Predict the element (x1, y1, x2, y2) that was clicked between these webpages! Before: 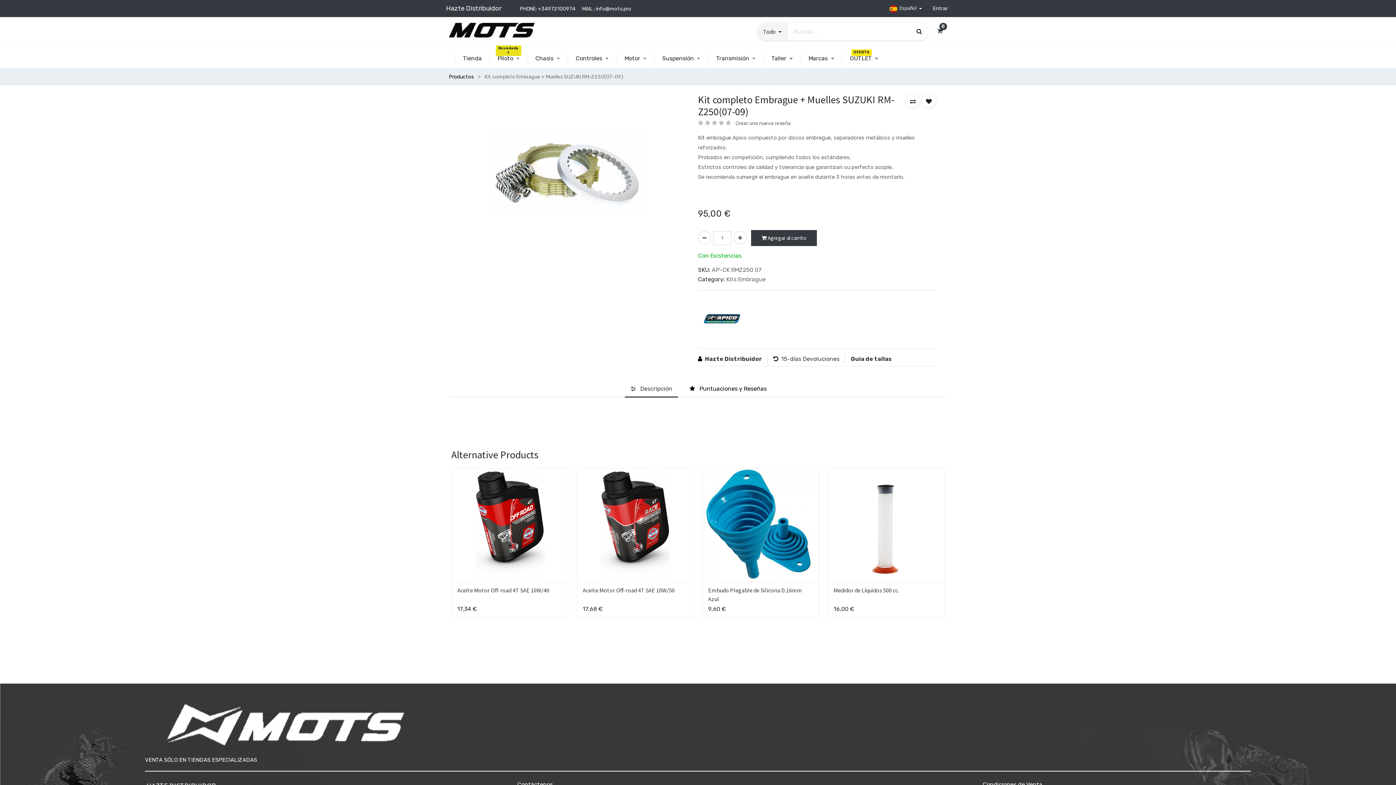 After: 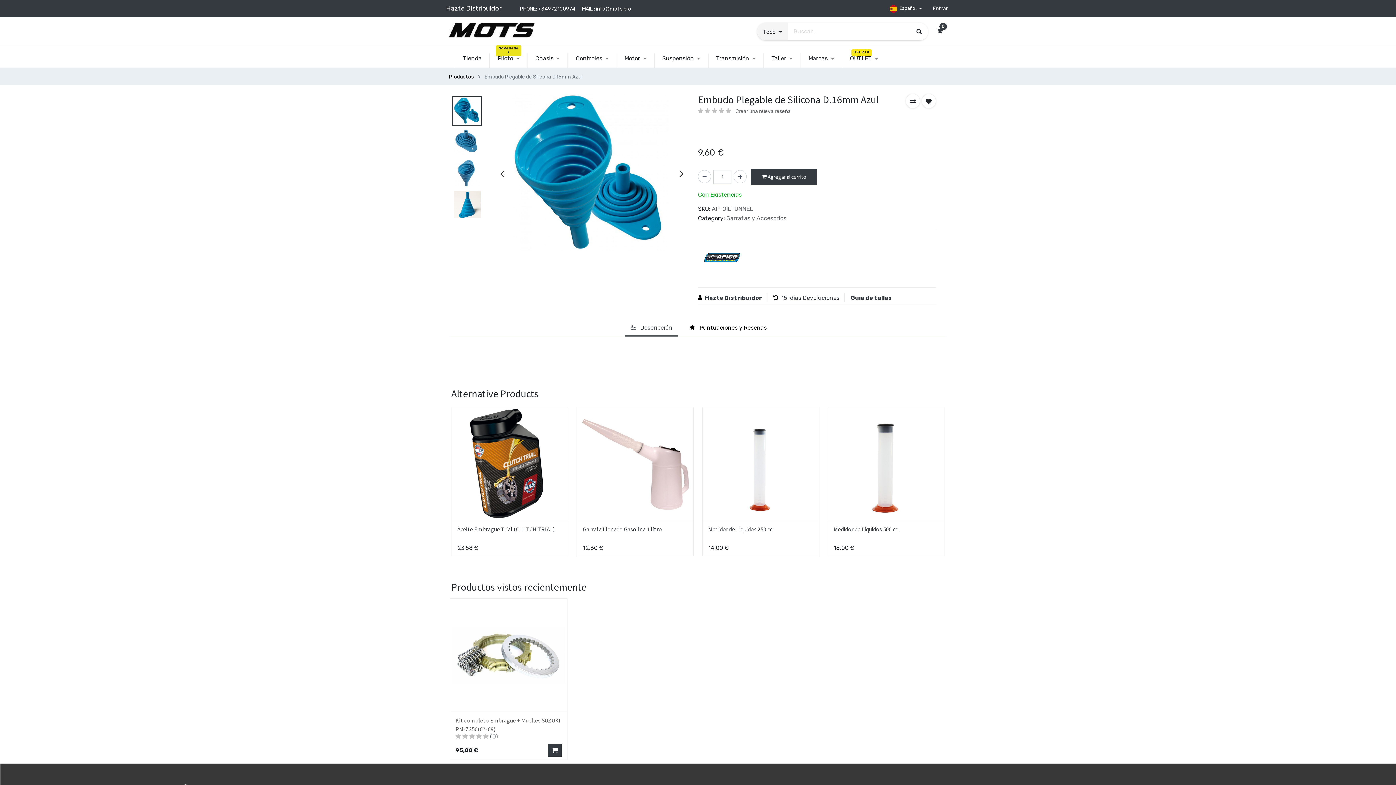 Action: bbox: (702, 560, 818, 566)